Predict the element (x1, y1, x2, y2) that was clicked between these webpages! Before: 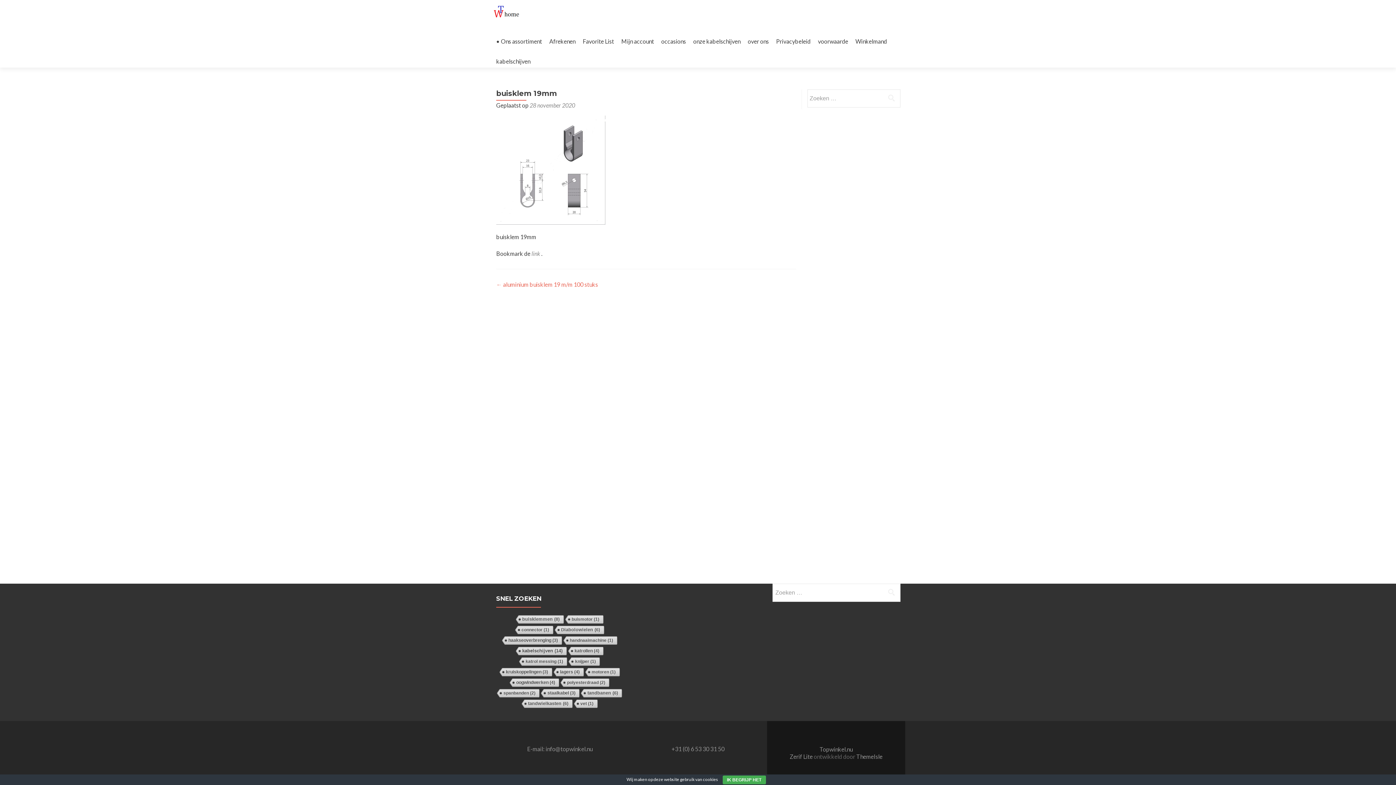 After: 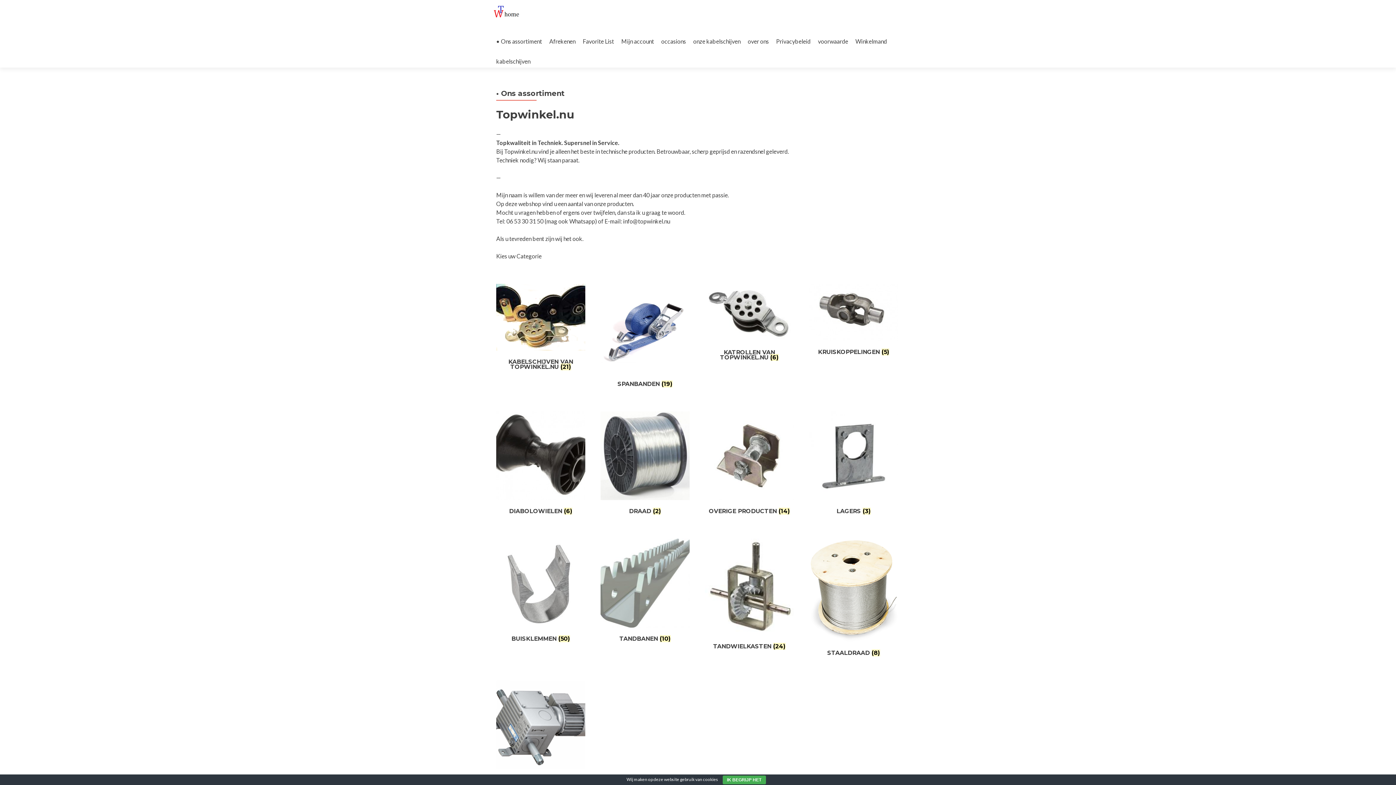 Action: bbox: (490, 9, 521, 17)